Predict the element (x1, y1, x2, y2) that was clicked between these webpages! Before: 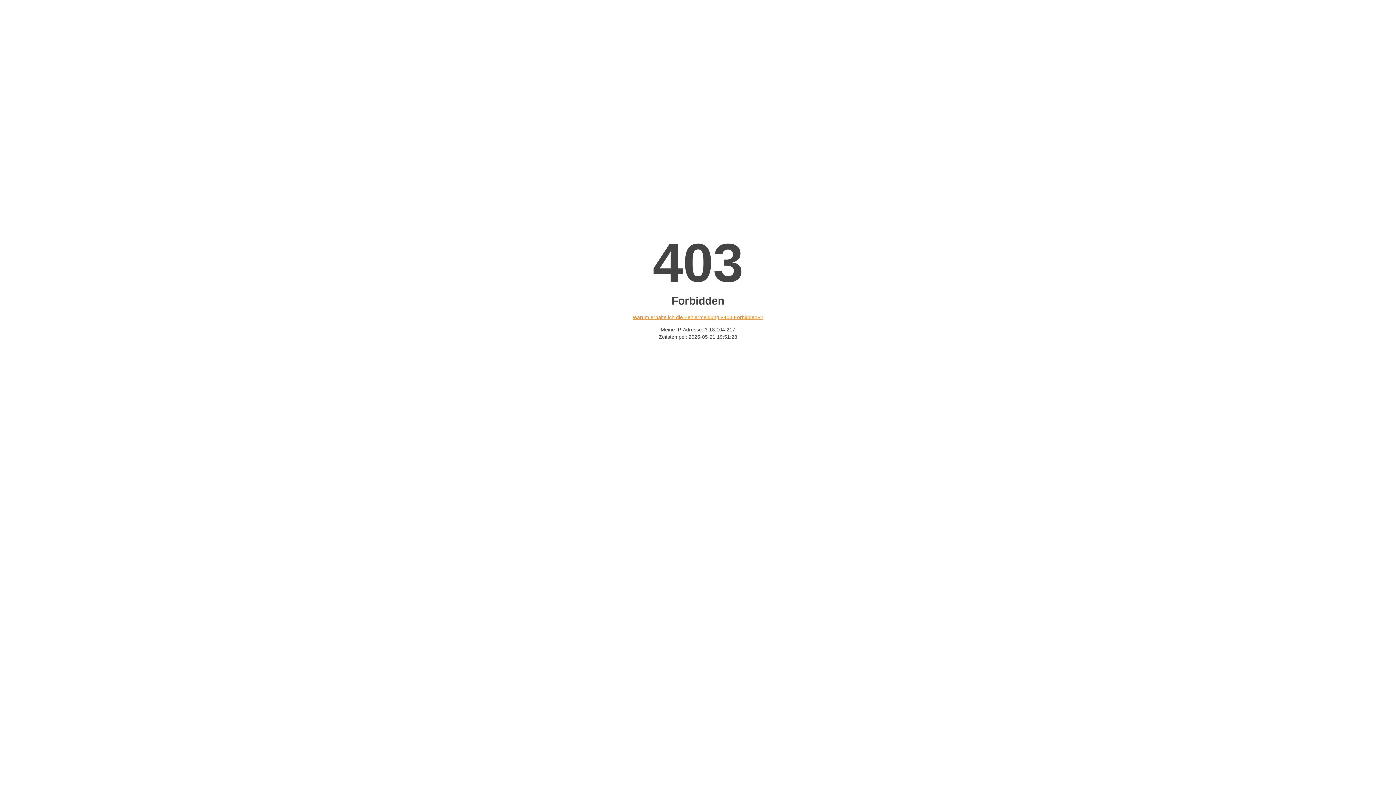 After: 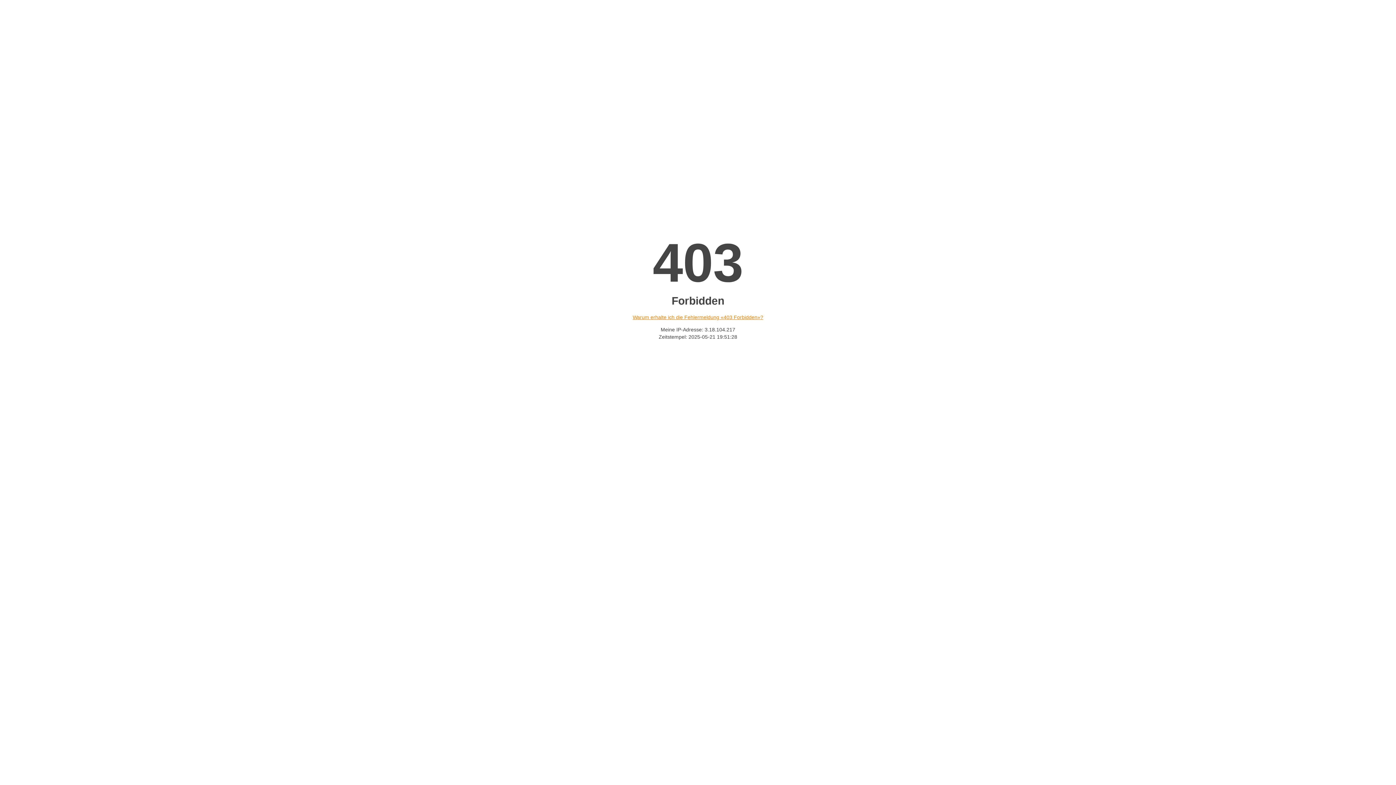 Action: label: Warum erhalte ich die Fehlermeldung «403 Forbidden»? bbox: (632, 314, 763, 320)